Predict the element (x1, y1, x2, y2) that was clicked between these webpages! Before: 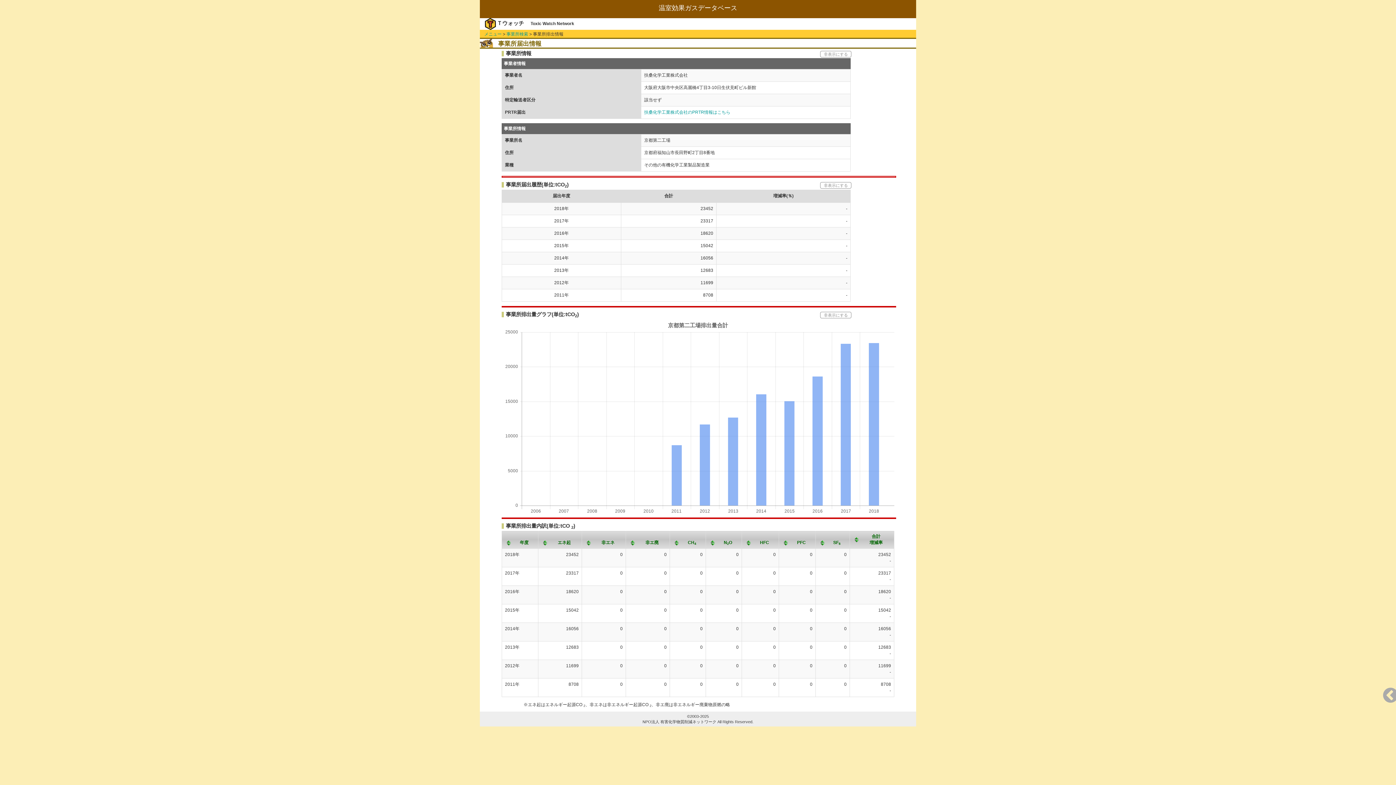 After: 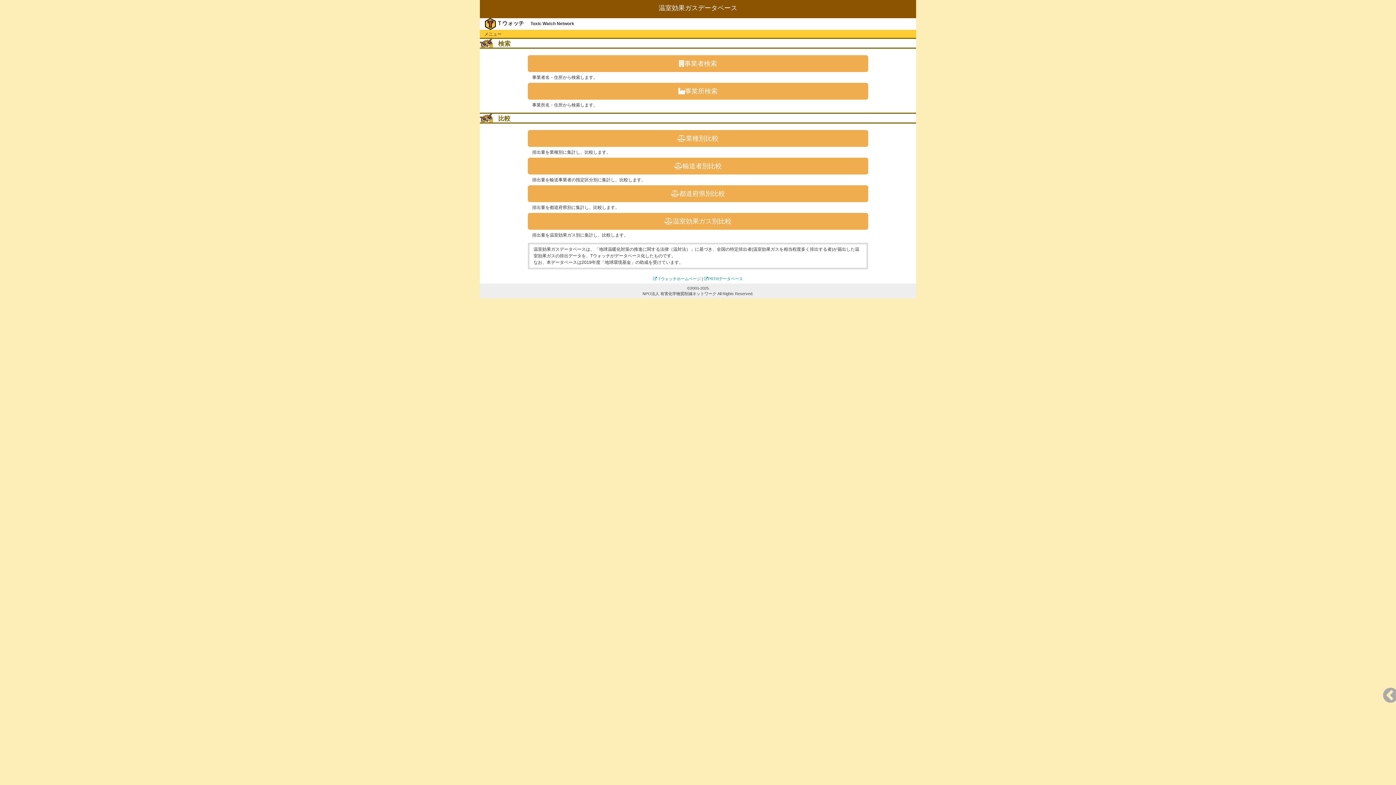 Action: label: メニュー bbox: (484, 31, 501, 36)